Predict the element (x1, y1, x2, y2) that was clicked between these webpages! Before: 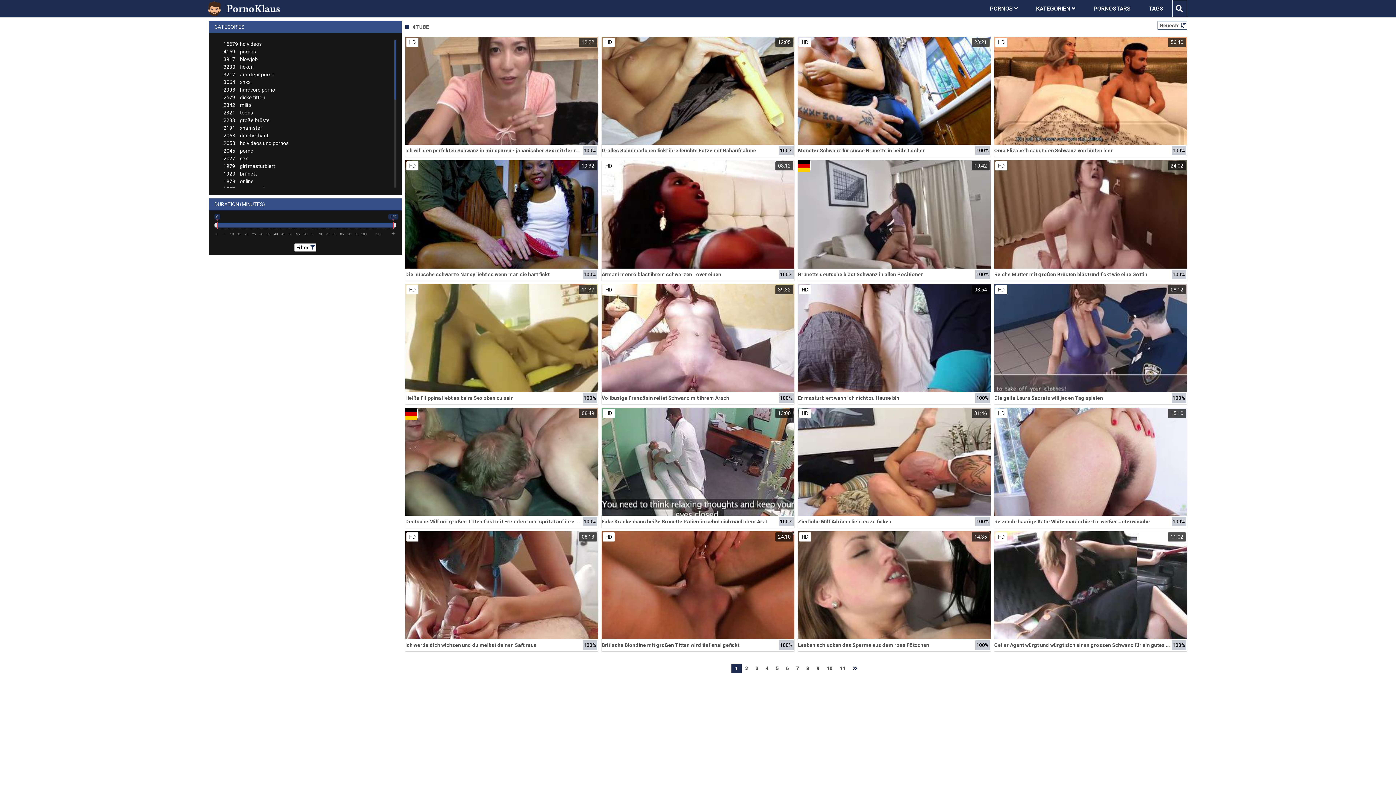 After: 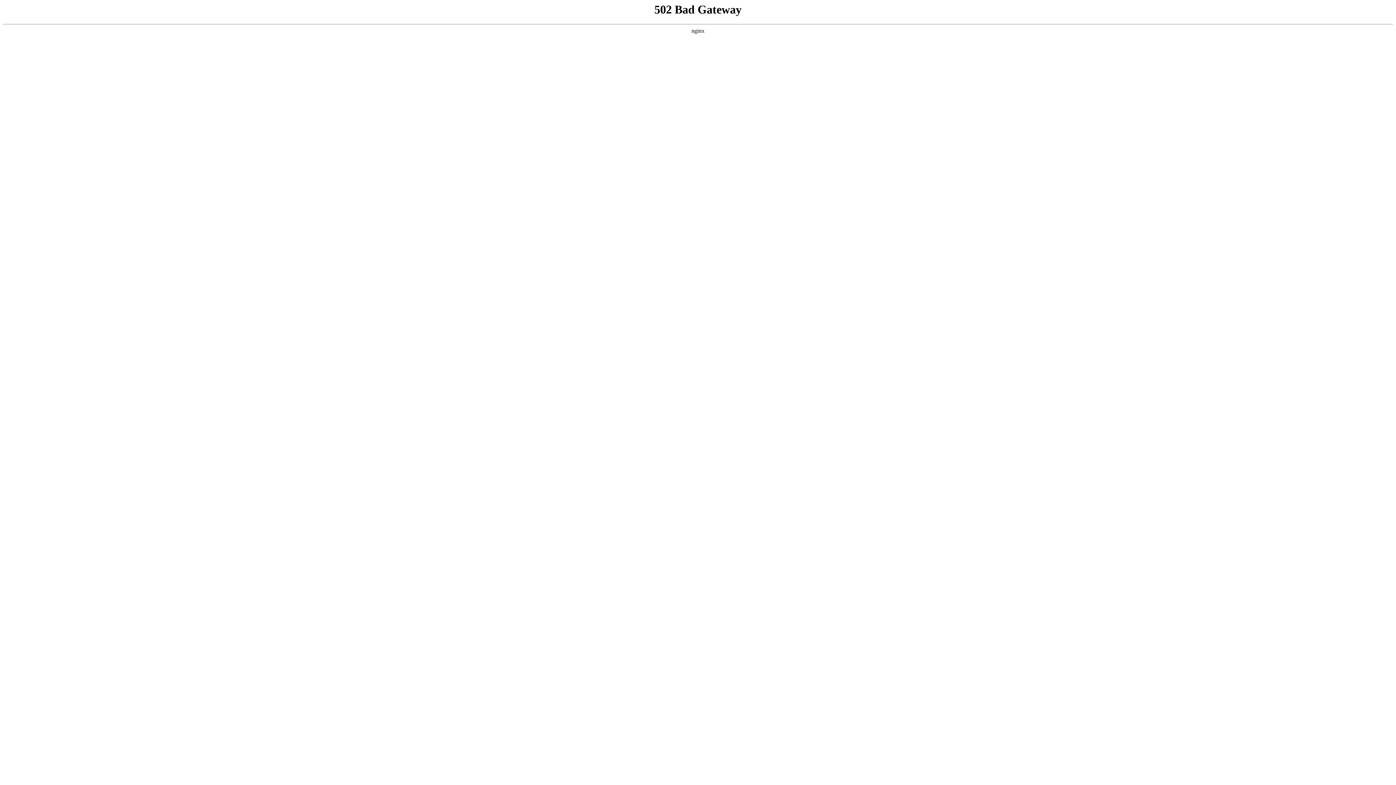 Action: bbox: (214, 63, 392, 70) label: 3230ficken